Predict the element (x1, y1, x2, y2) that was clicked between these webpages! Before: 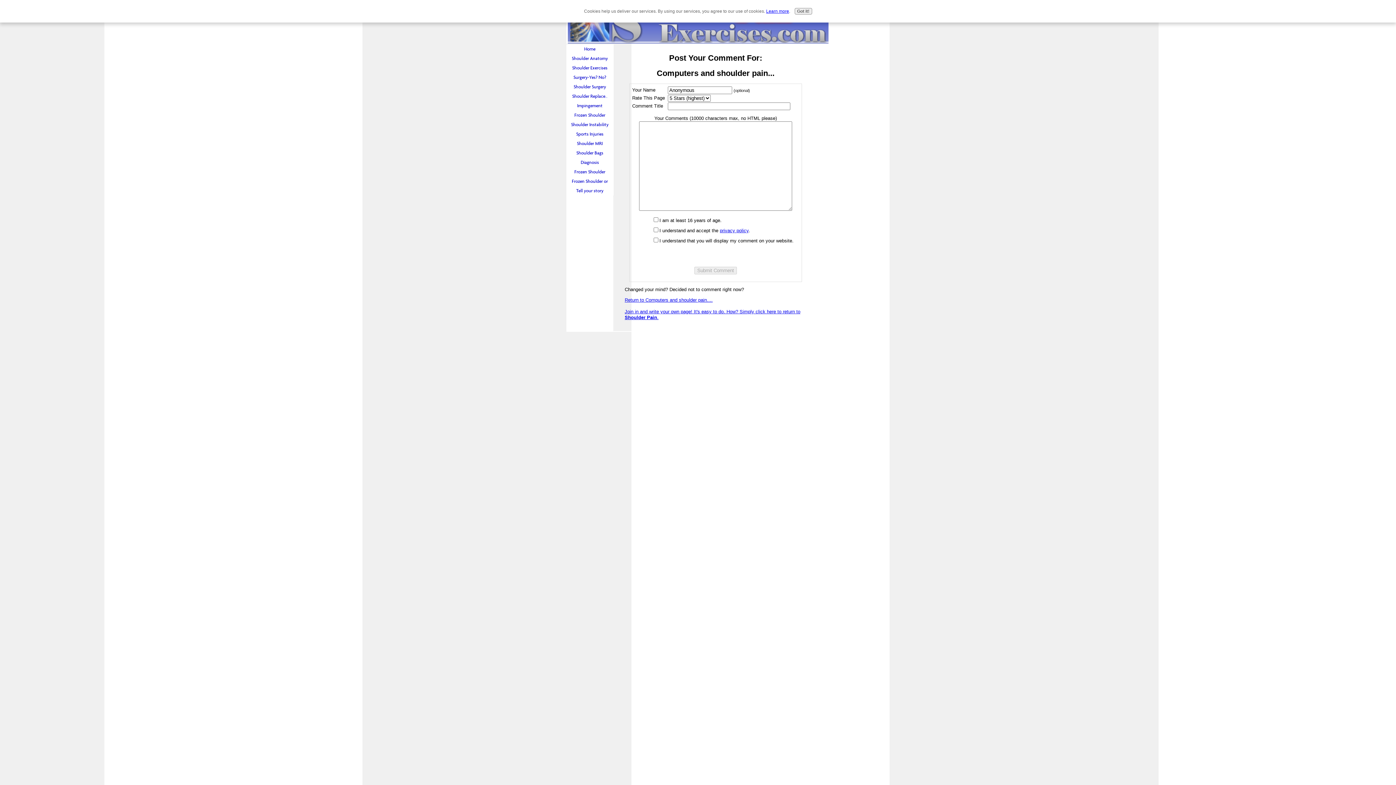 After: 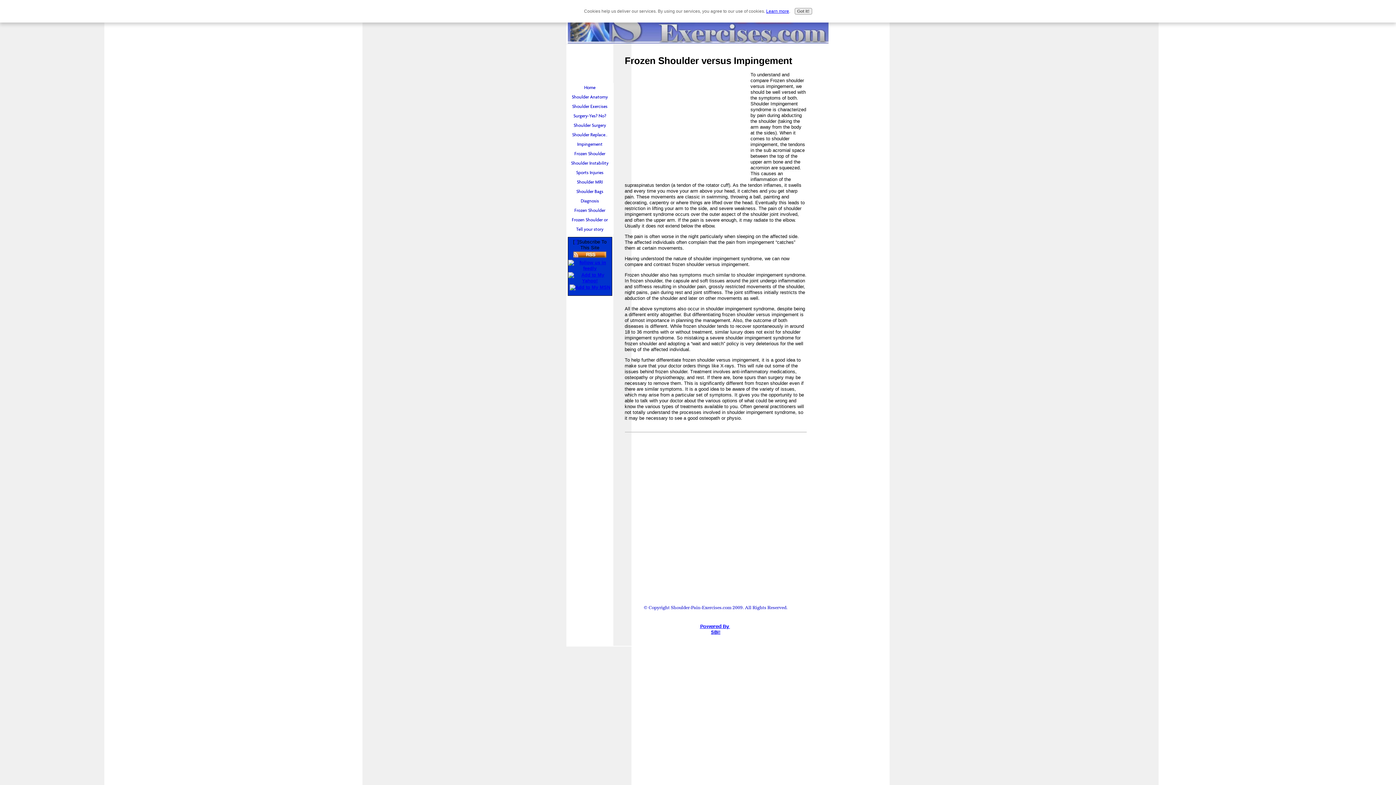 Action: label: Frozen Shoulder or Impingement bbox: (566, 176, 613, 186)